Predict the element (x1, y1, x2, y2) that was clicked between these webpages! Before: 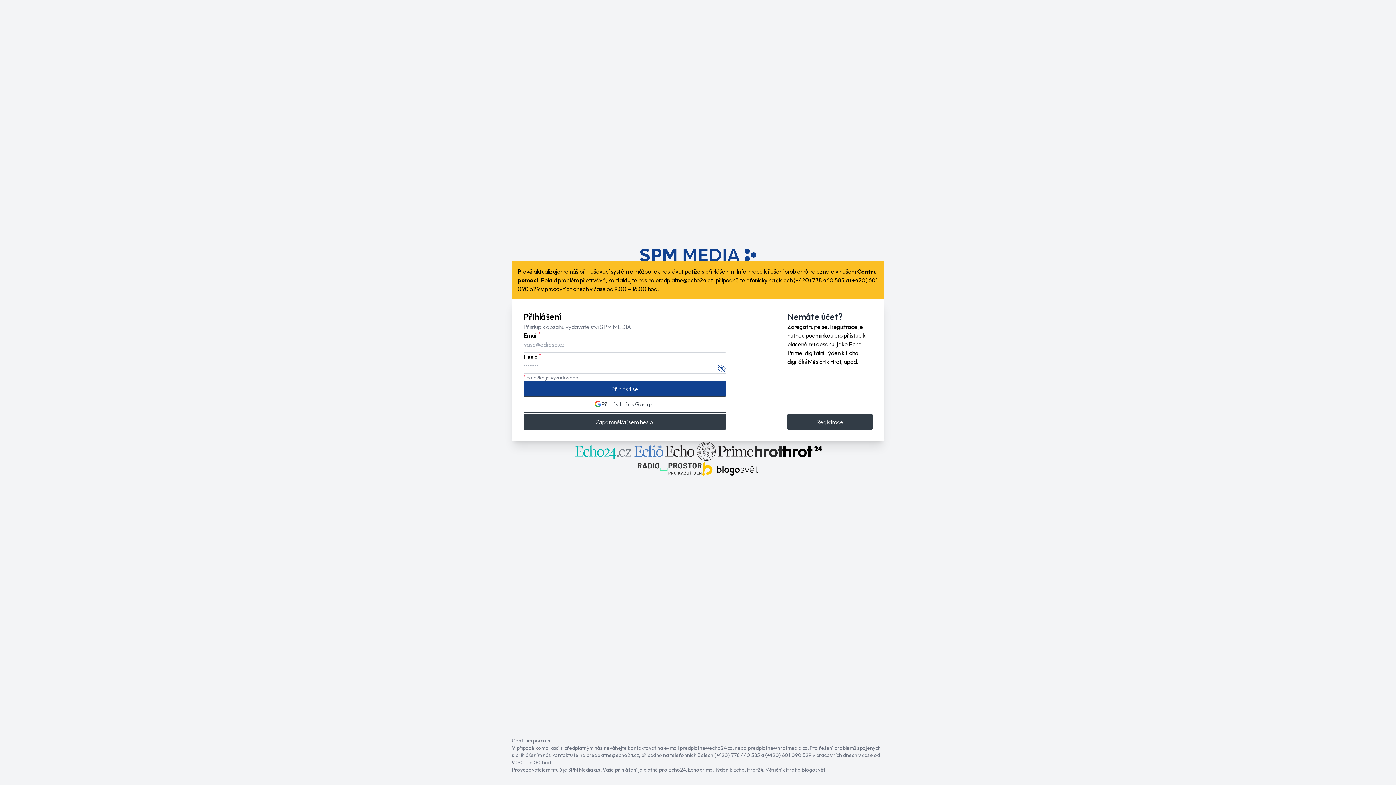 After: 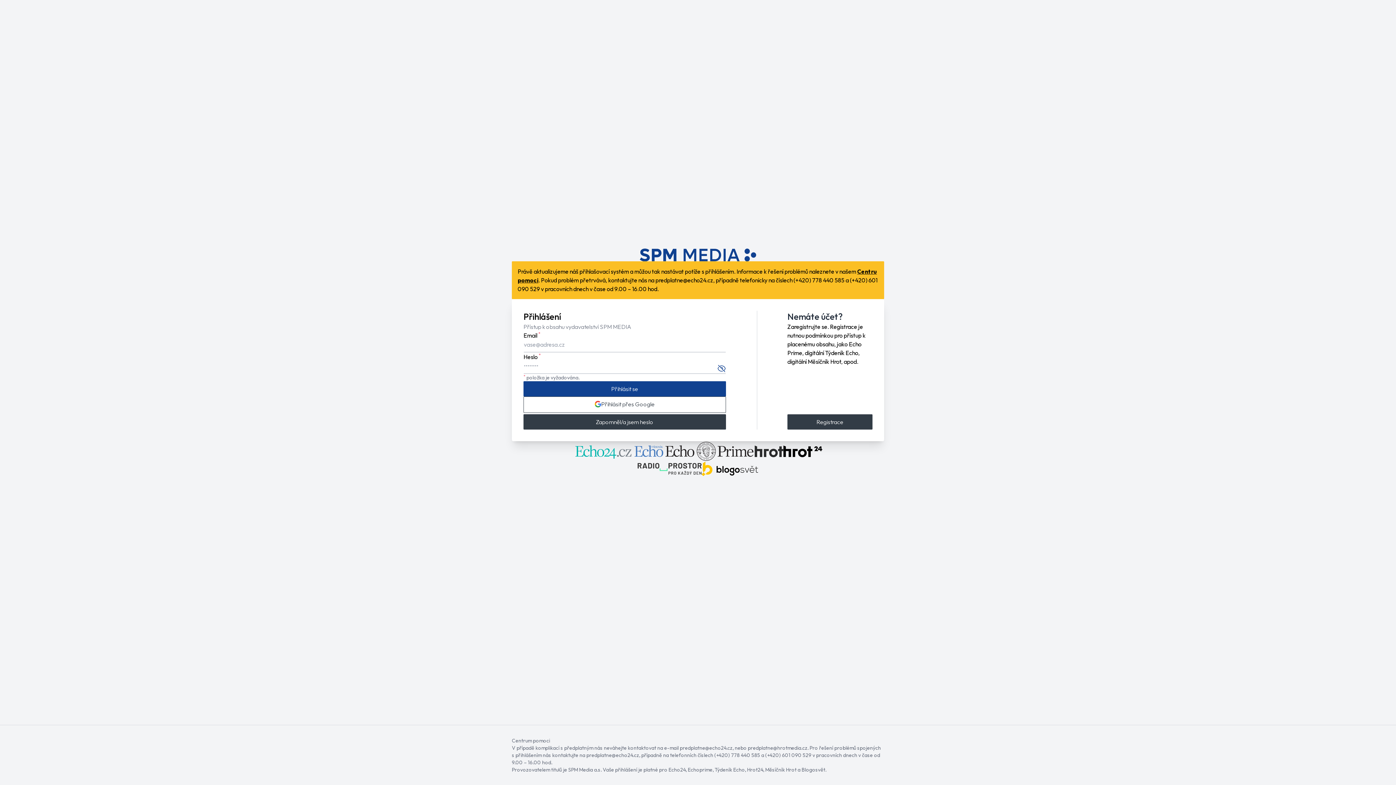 Action: bbox: (783, 445, 822, 457)